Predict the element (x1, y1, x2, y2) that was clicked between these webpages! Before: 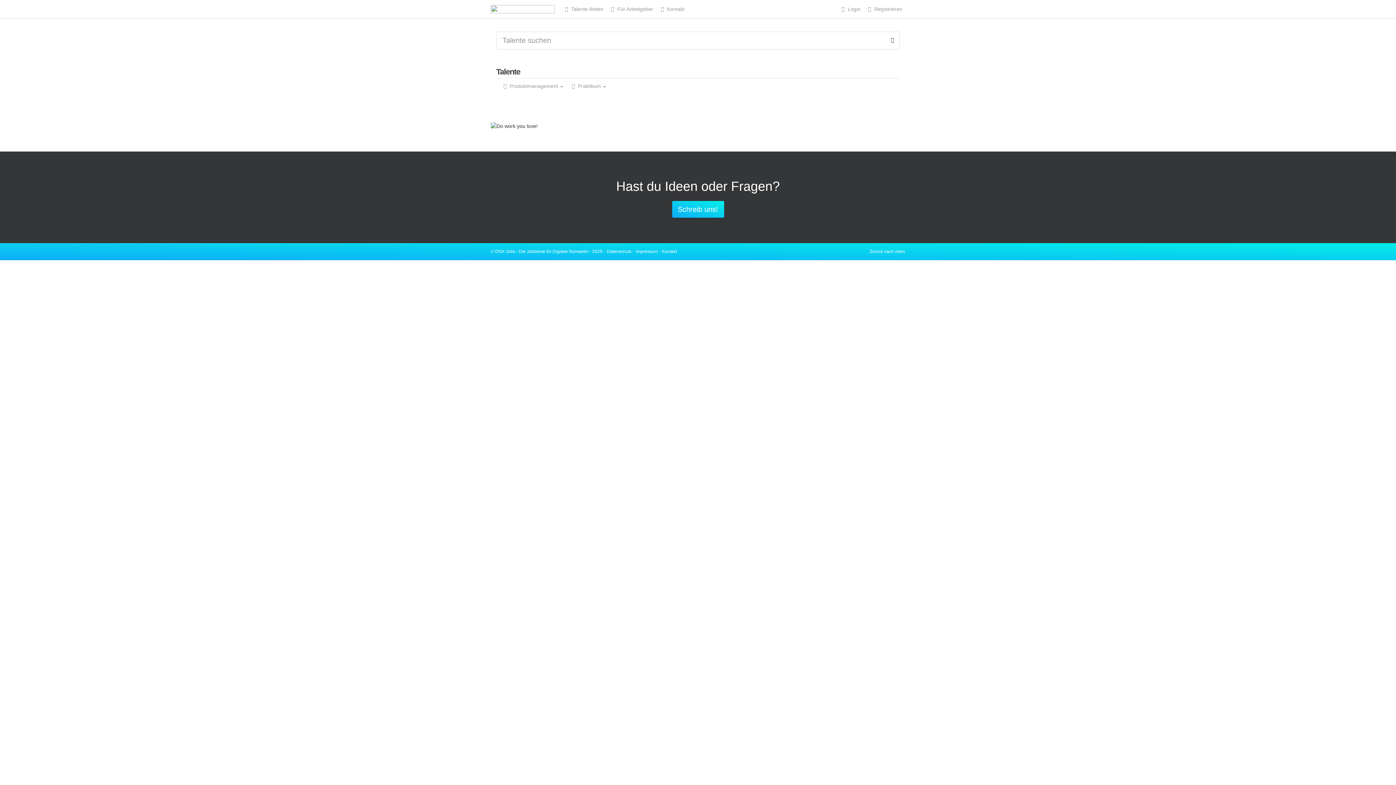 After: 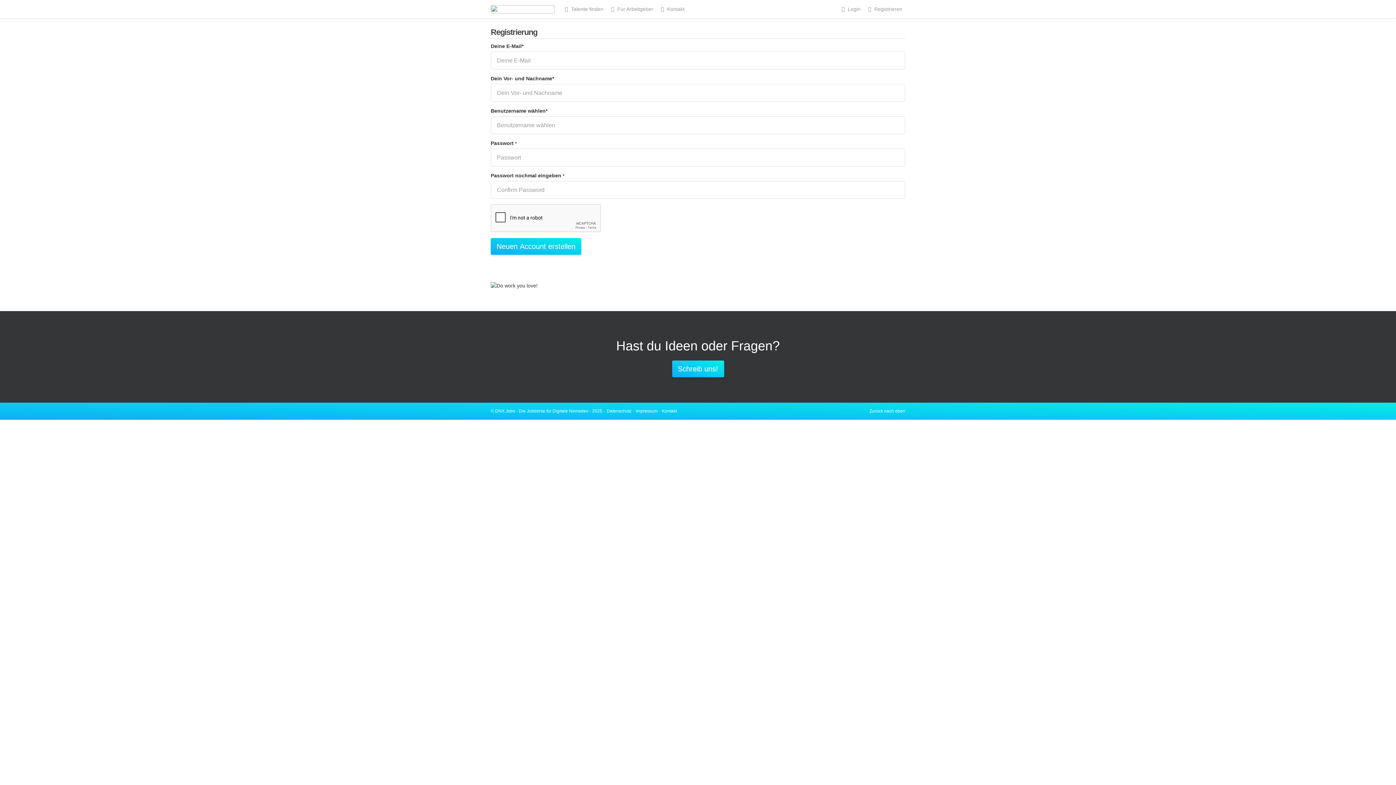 Action: label:  Registrieren bbox: (863, 0, 905, 18)